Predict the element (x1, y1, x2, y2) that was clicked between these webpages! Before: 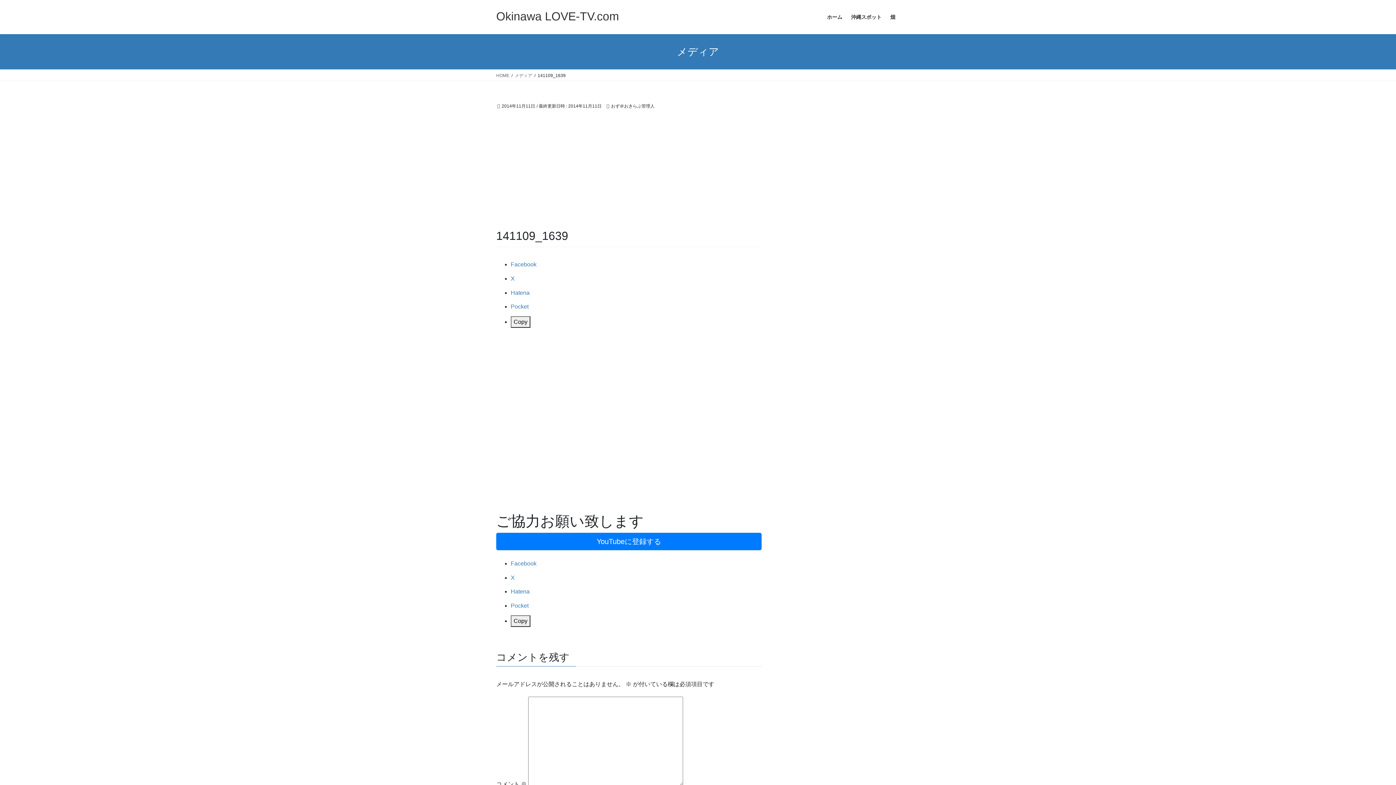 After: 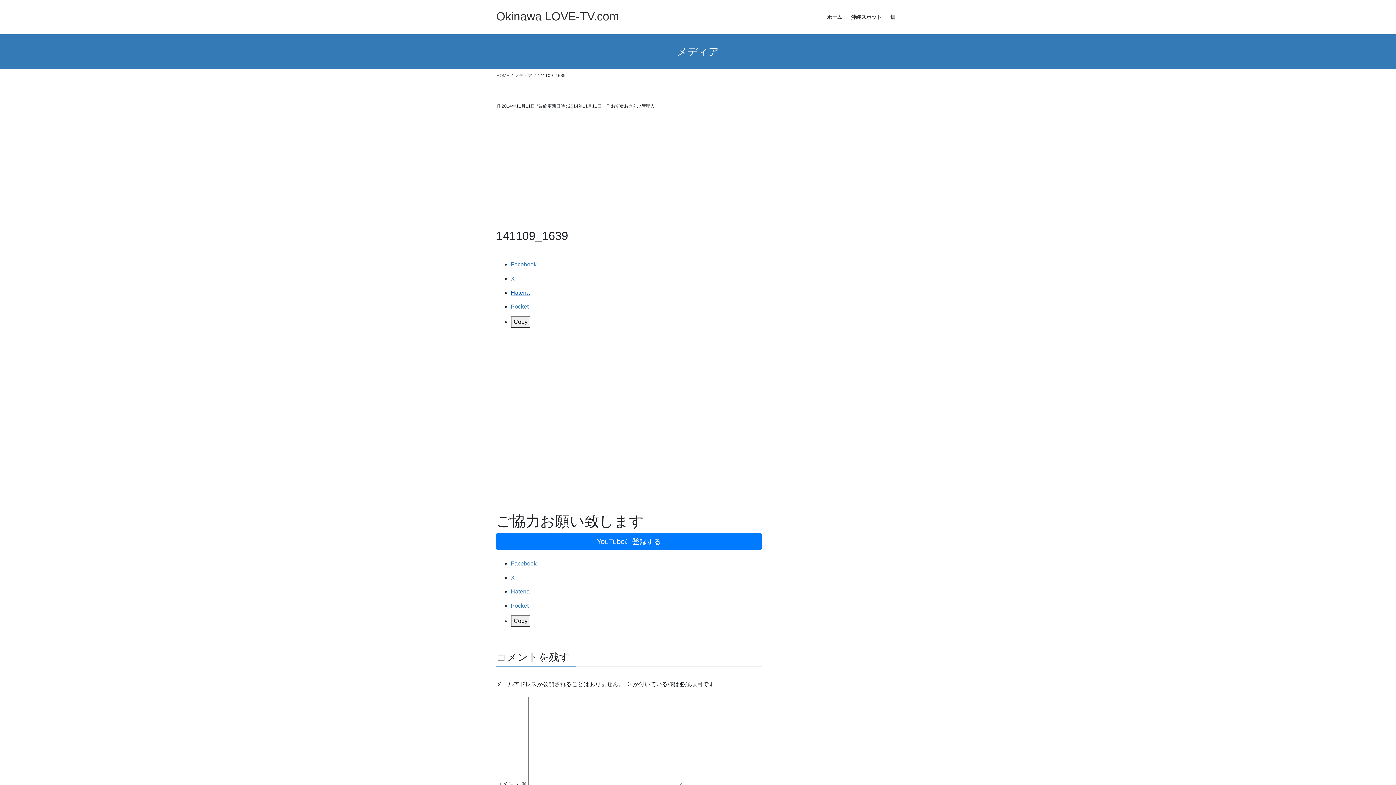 Action: label: Hatena bbox: (510, 289, 529, 295)